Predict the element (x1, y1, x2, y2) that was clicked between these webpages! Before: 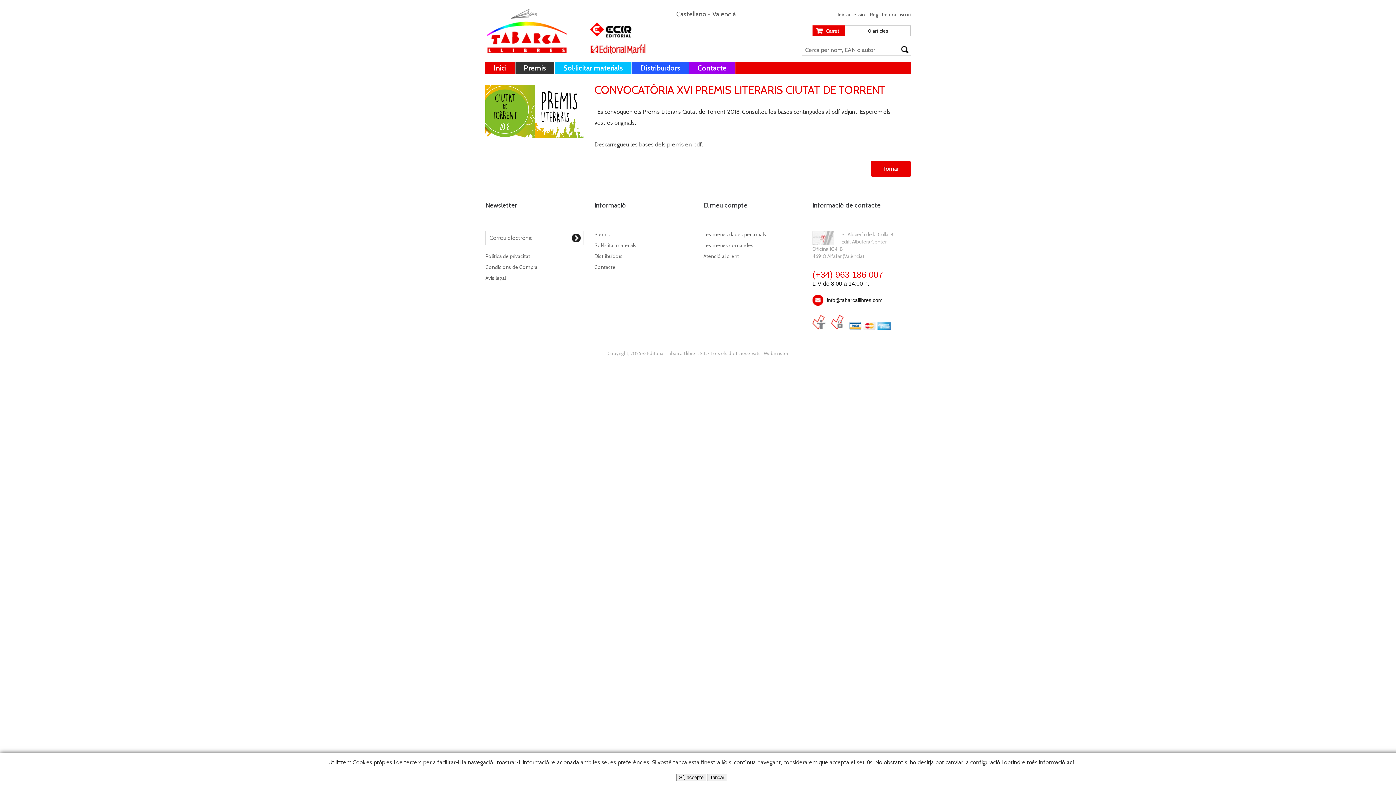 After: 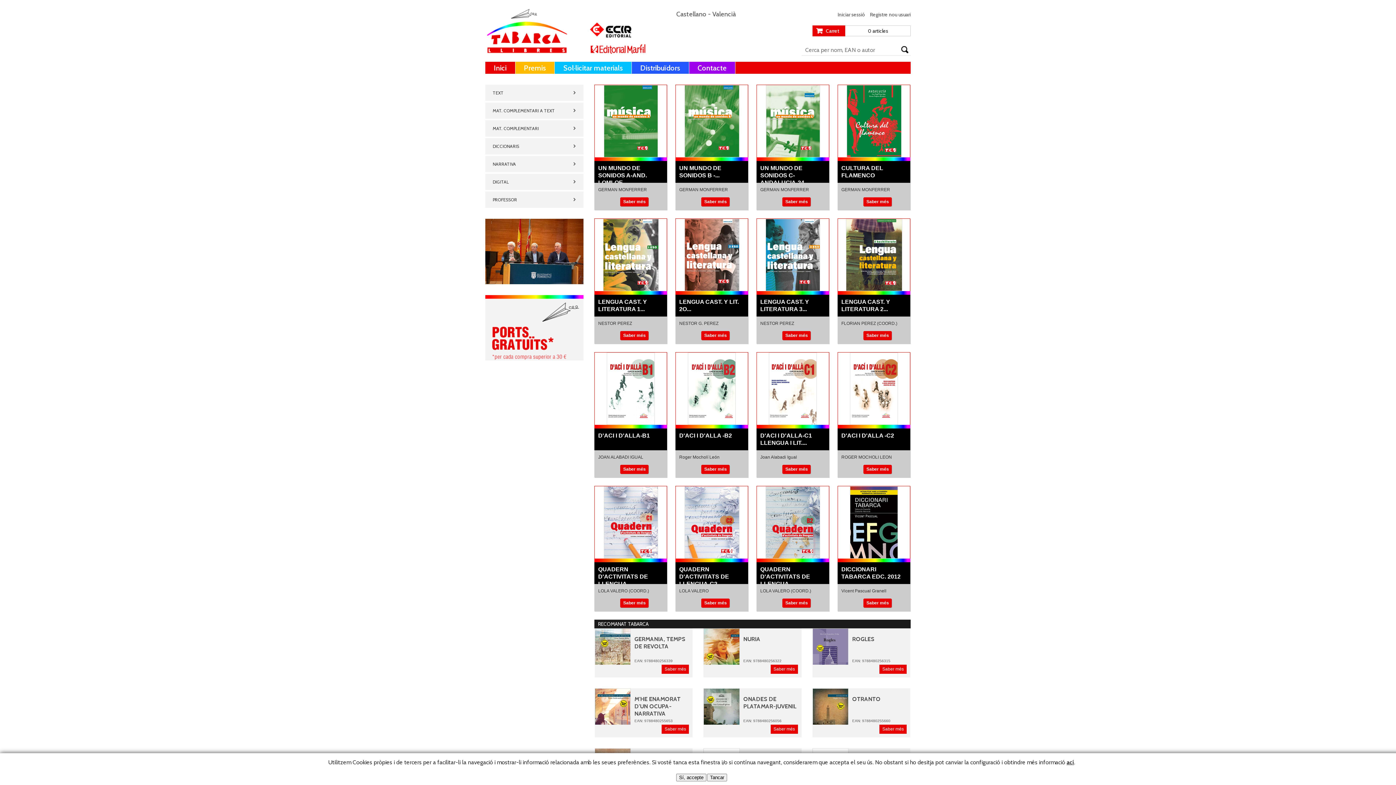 Action: bbox: (485, 7, 569, 54)